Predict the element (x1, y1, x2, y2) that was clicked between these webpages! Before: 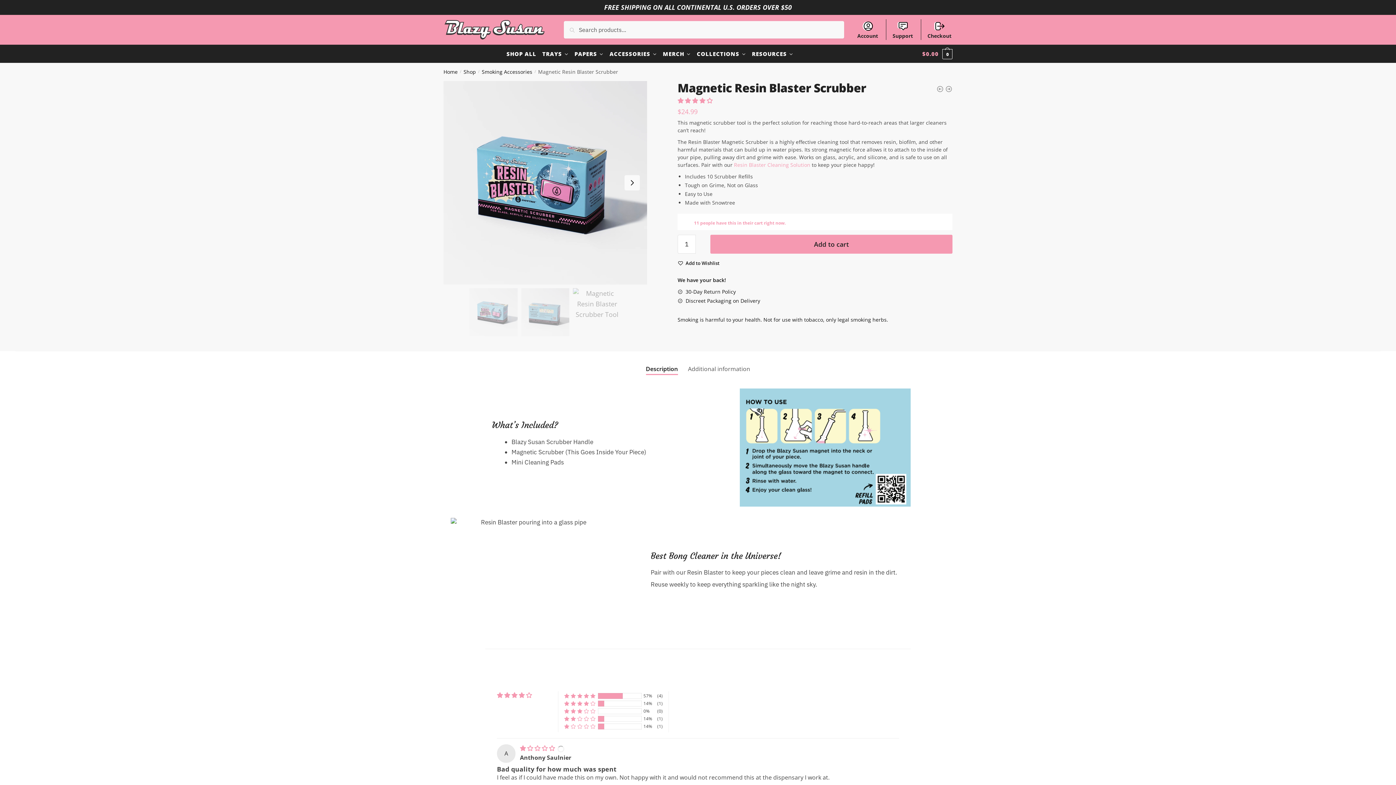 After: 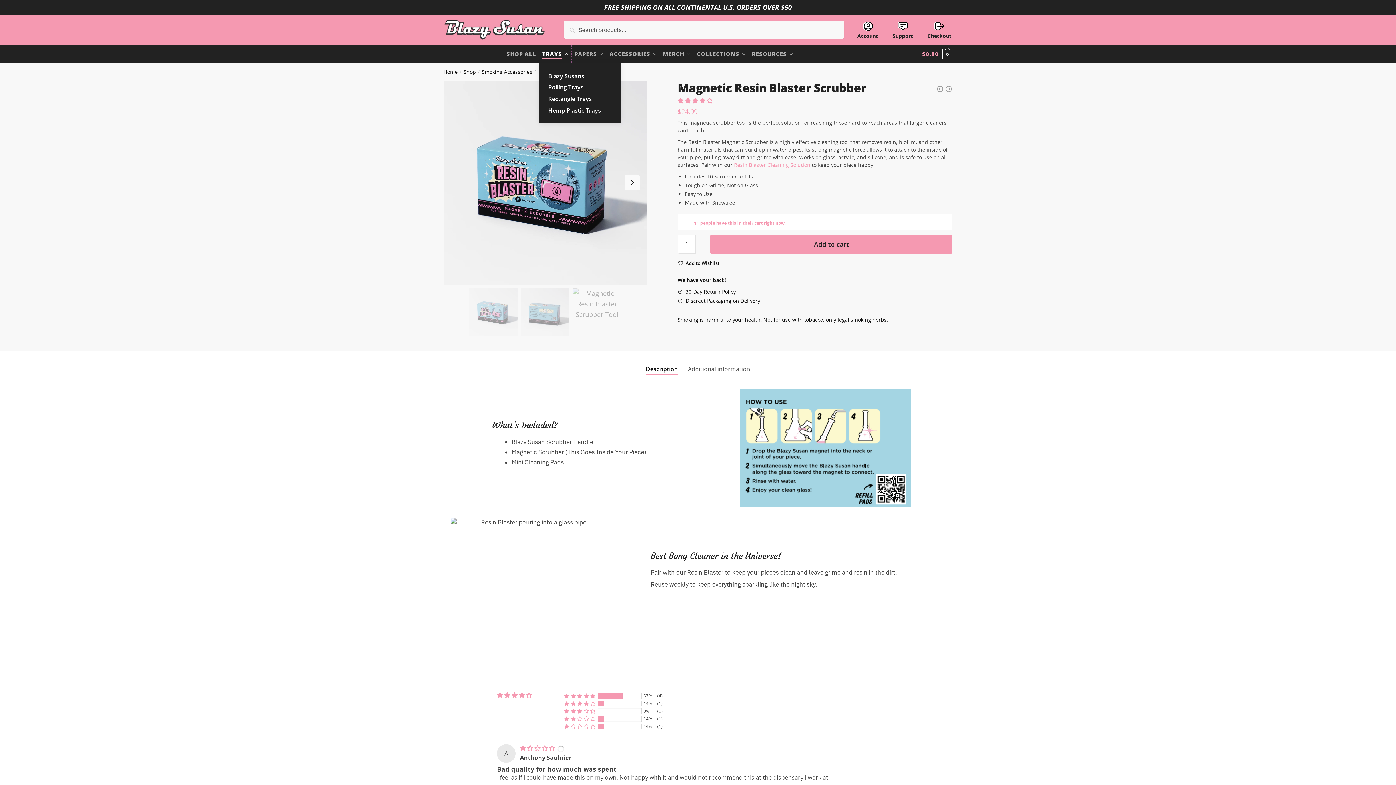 Action: bbox: (539, 44, 571, 62) label: TRAYS